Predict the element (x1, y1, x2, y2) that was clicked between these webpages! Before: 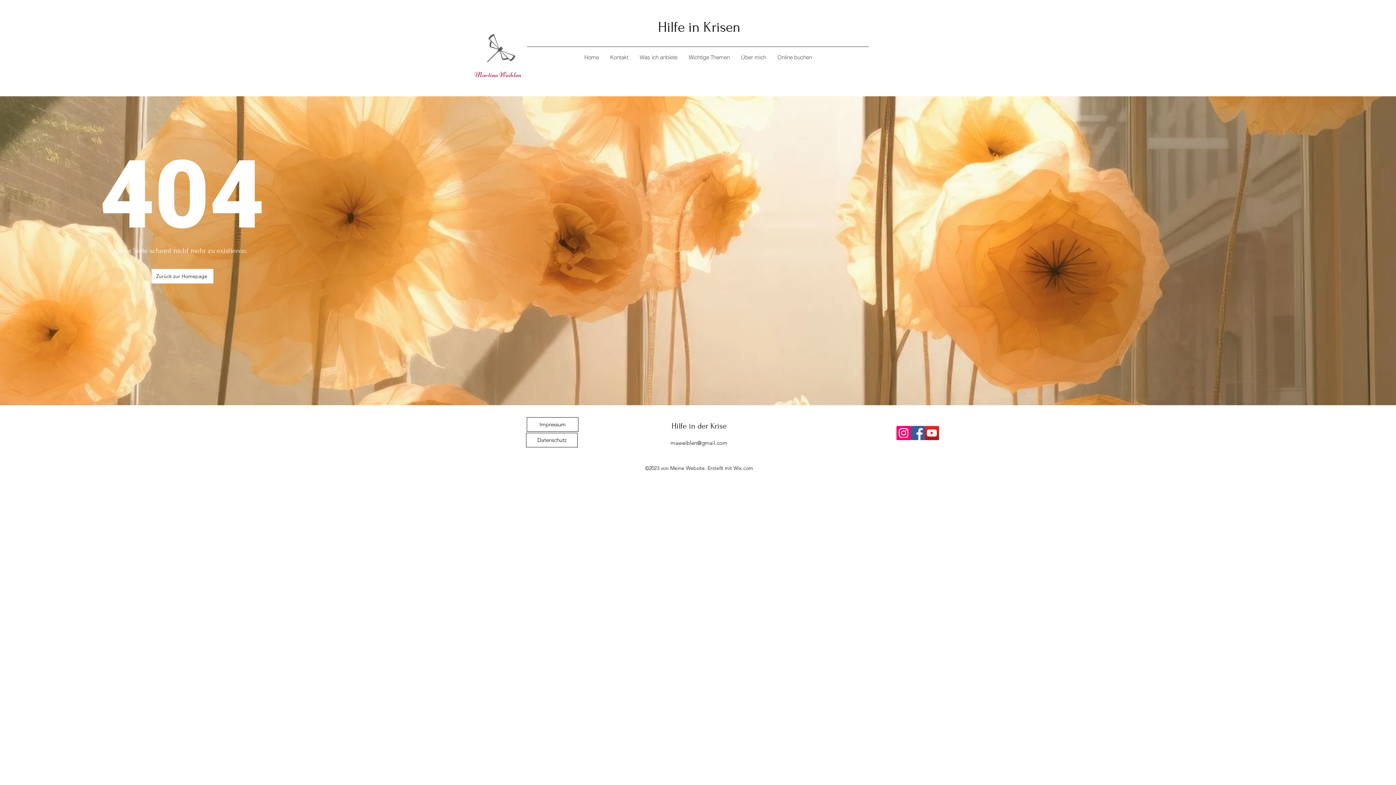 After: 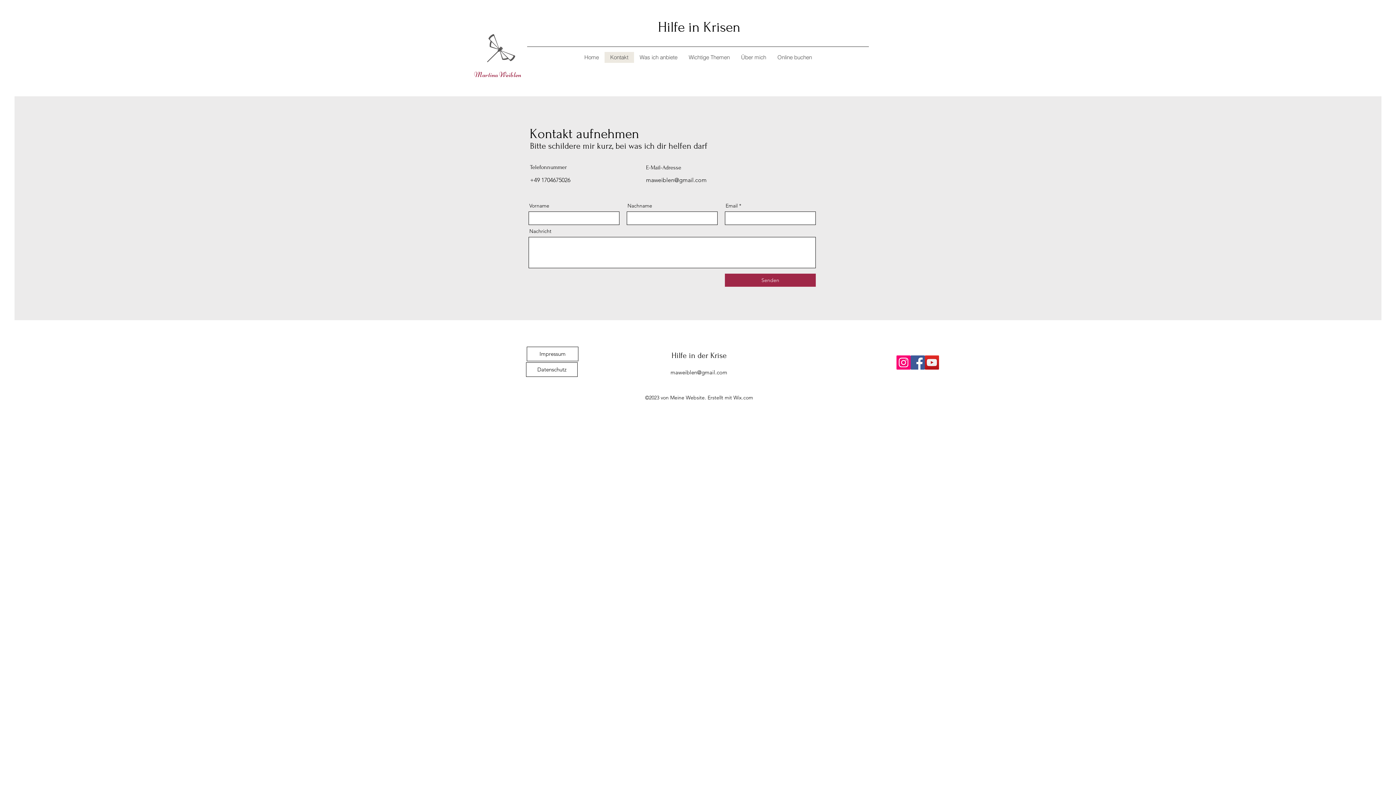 Action: label: Kontakt bbox: (604, 52, 634, 62)